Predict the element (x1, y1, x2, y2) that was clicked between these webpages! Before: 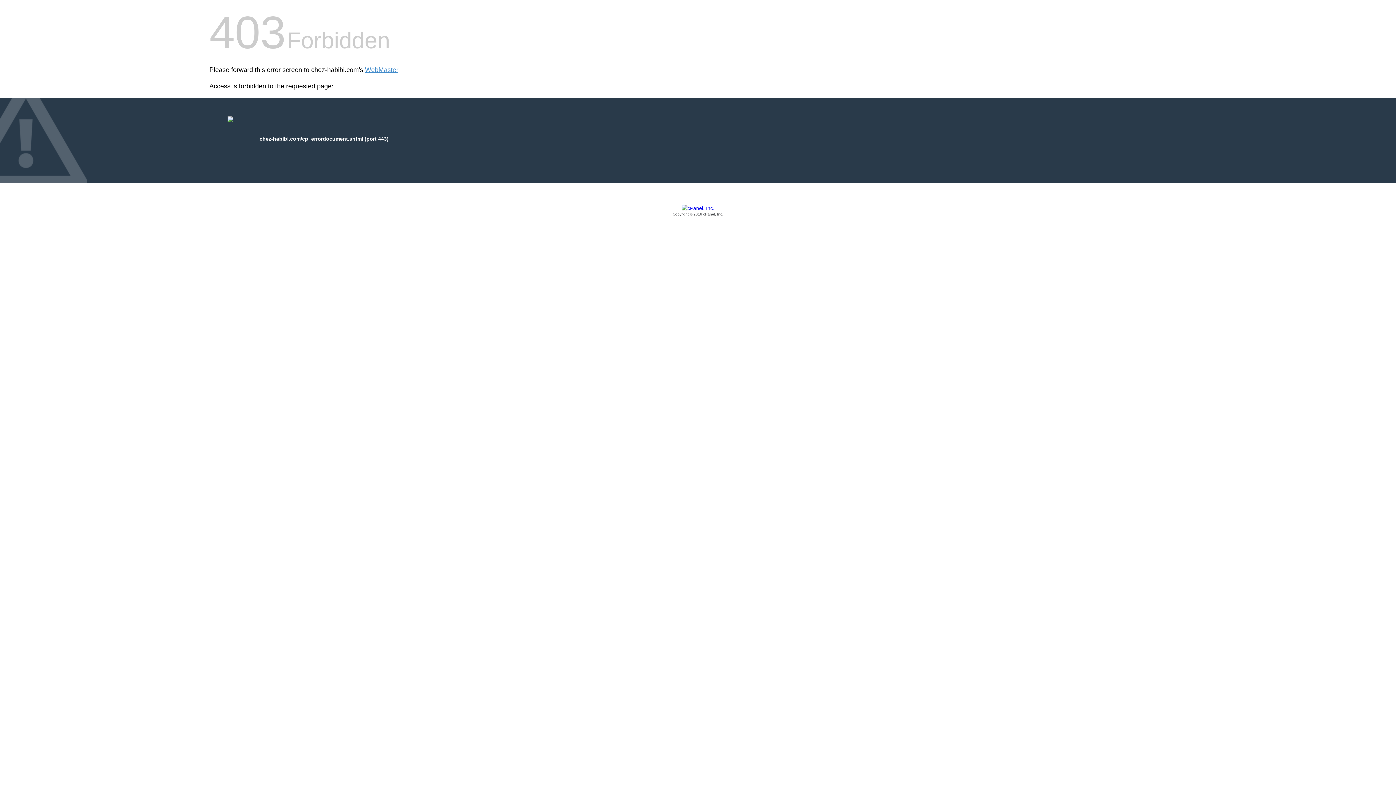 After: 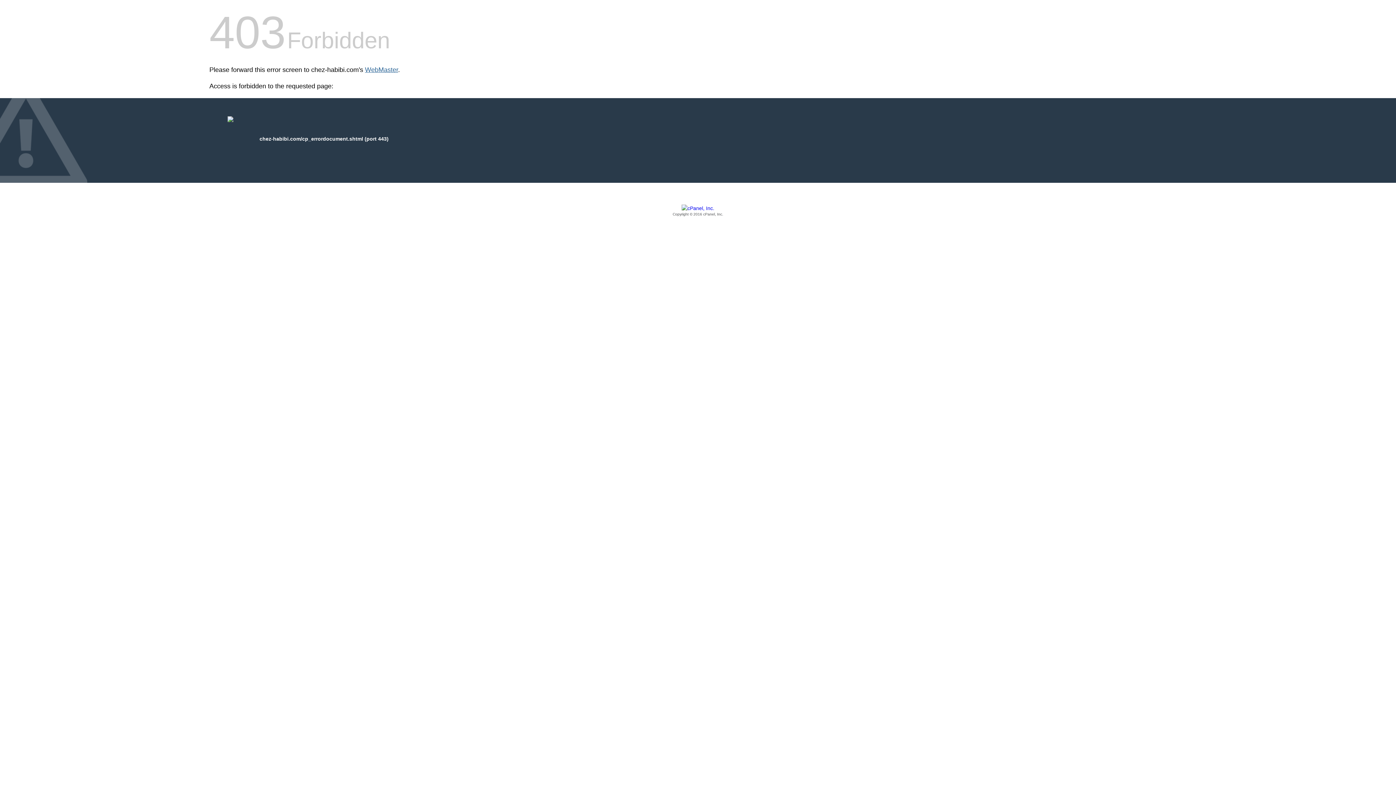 Action: label: WebMaster bbox: (365, 66, 398, 73)